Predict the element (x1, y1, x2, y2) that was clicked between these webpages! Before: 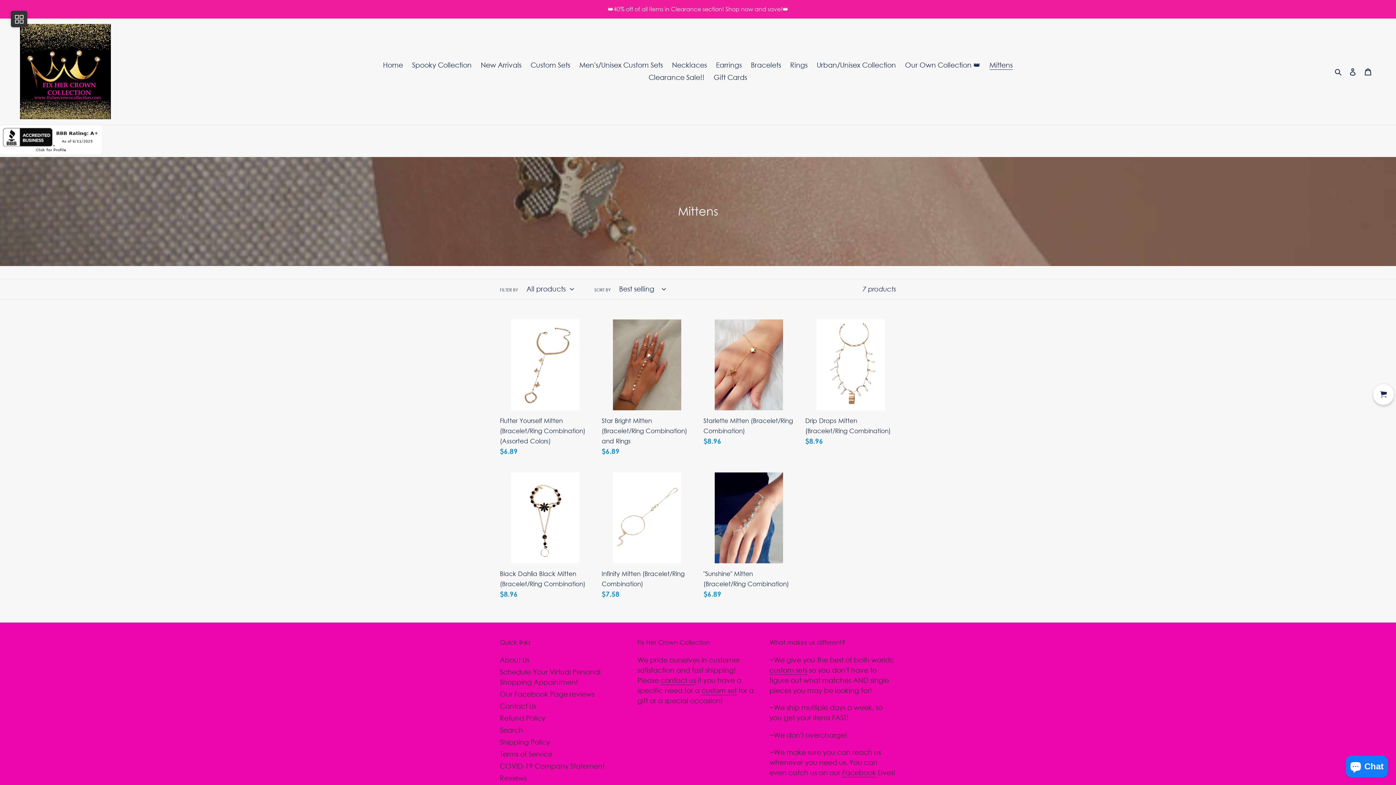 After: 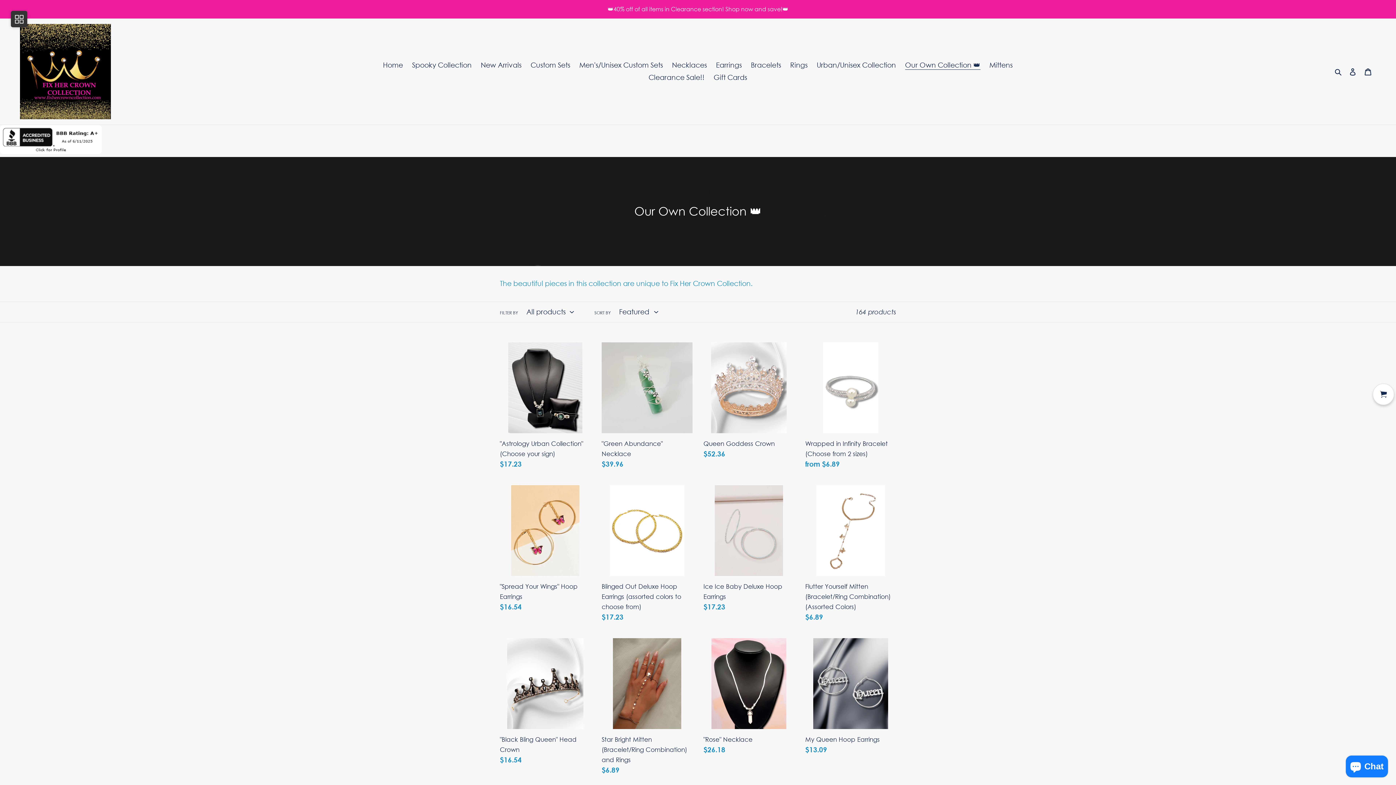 Action: label: Our Own Collection 👑 bbox: (901, 59, 984, 71)